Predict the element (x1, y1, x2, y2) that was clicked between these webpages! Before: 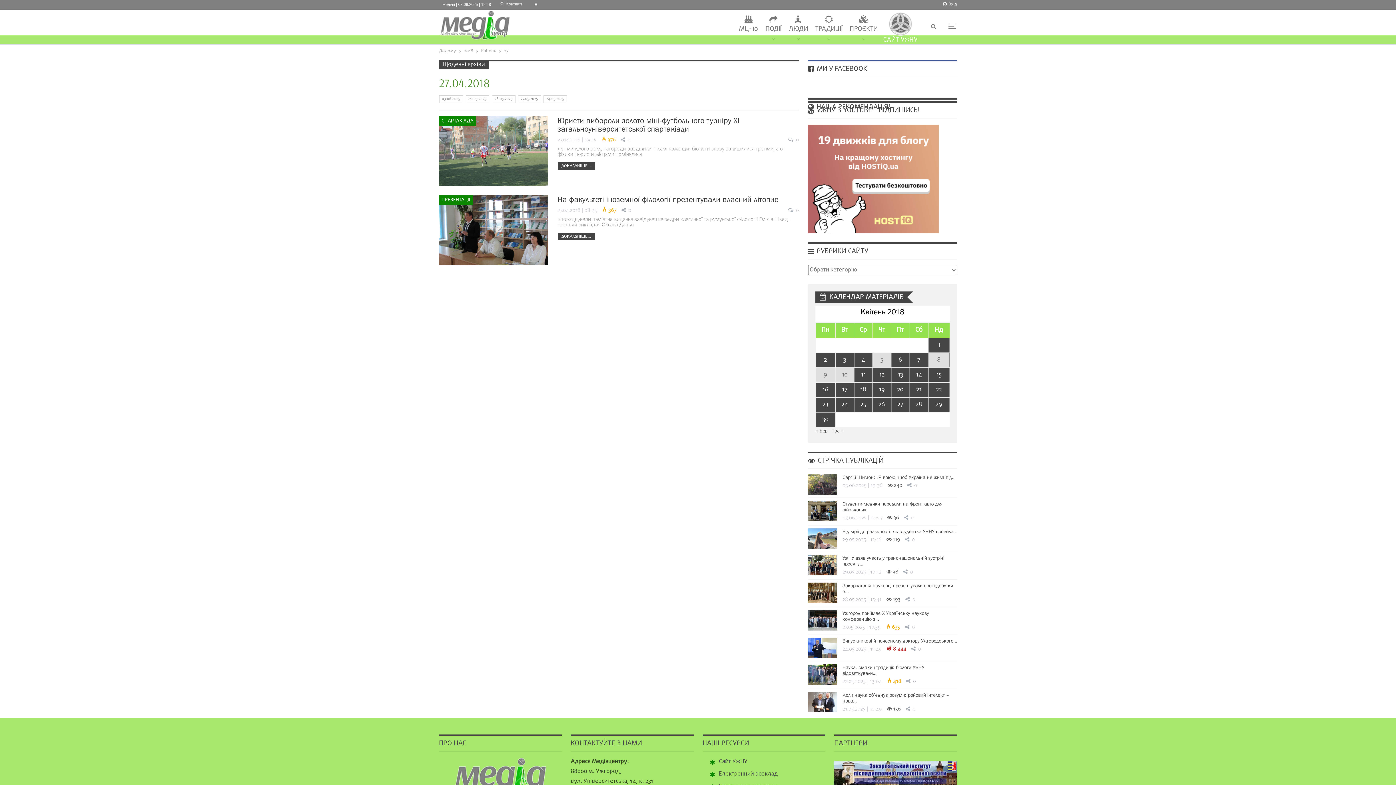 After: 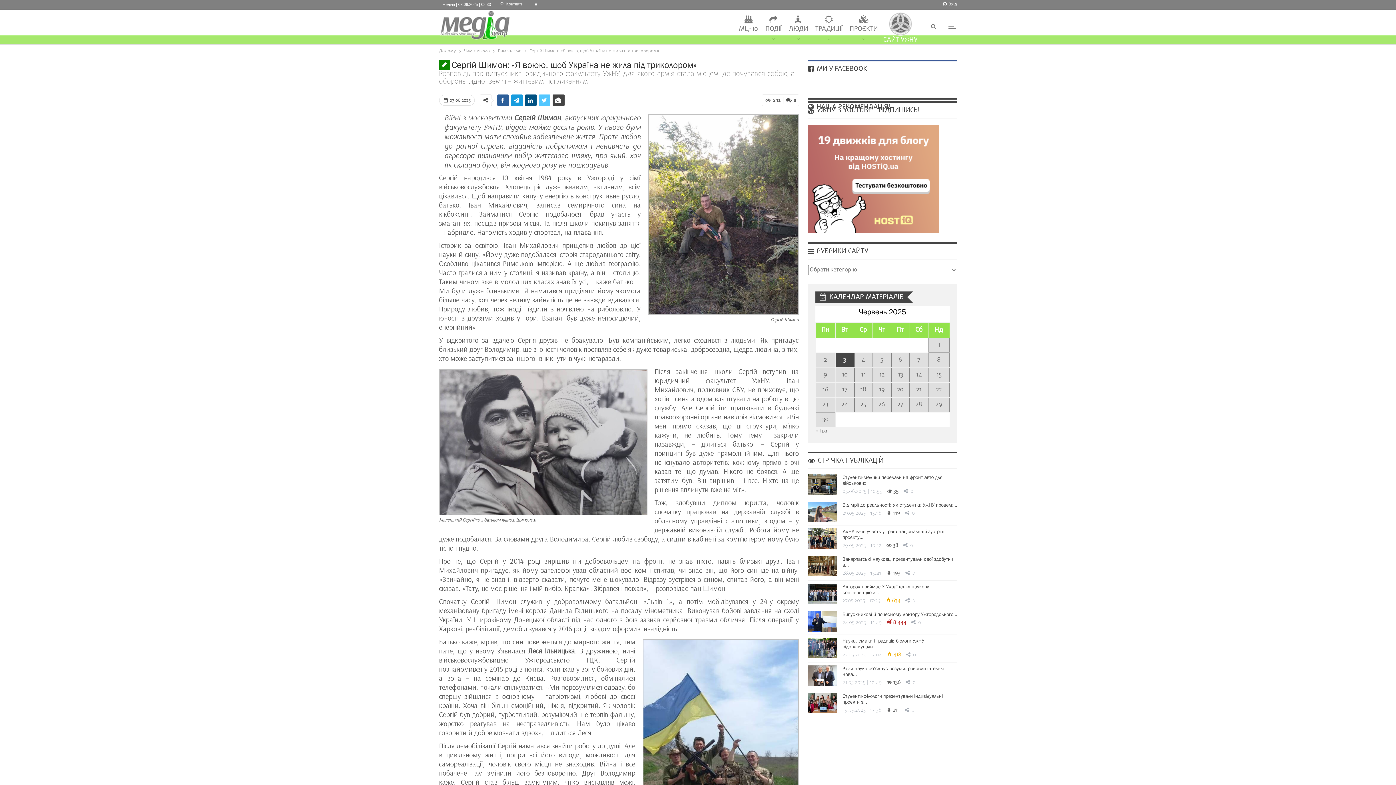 Action: bbox: (842, 474, 955, 480) label: Сергій Шимон: «Я воюю, щоб Україна не жила під…